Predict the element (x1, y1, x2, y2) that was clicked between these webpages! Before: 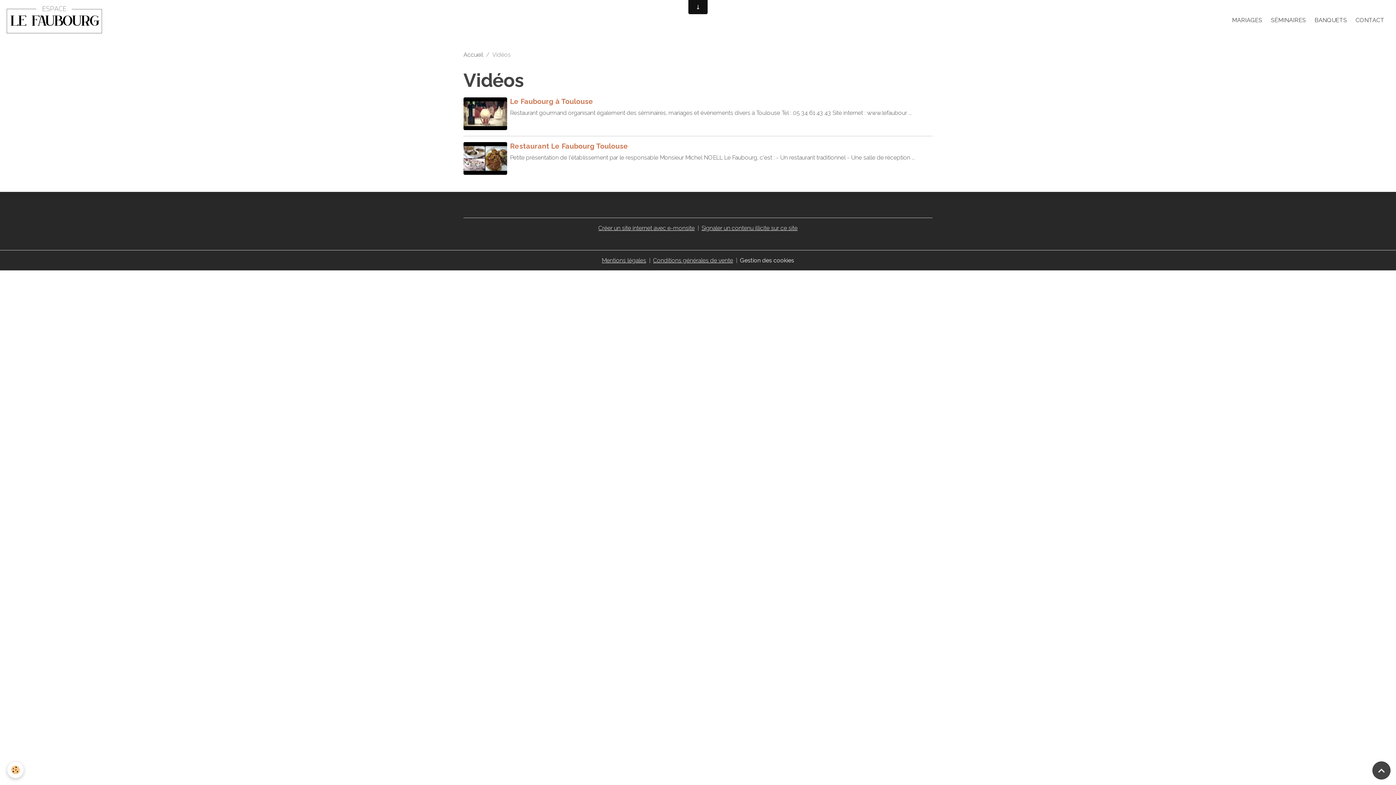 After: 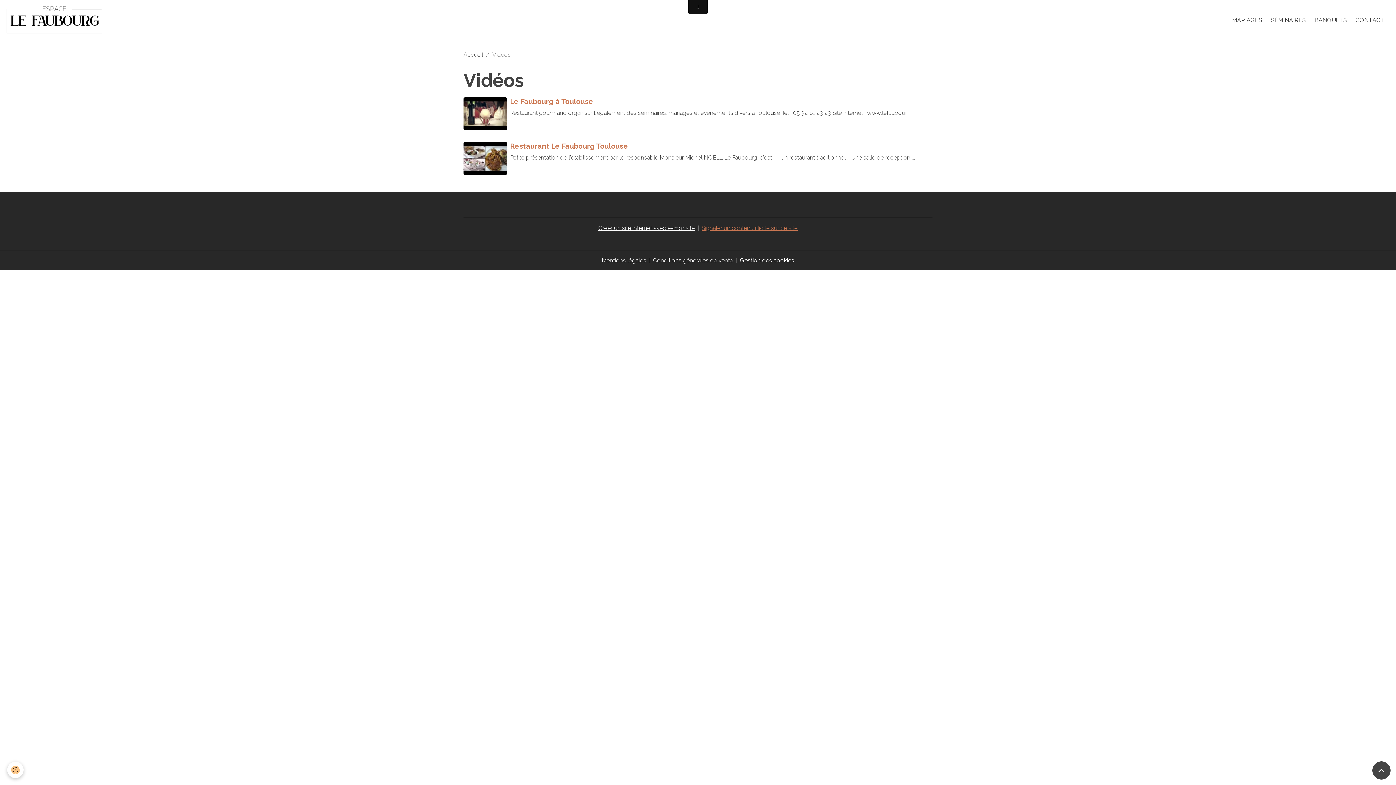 Action: bbox: (701, 224, 797, 231) label: Signaler un contenu illicite sur ce site